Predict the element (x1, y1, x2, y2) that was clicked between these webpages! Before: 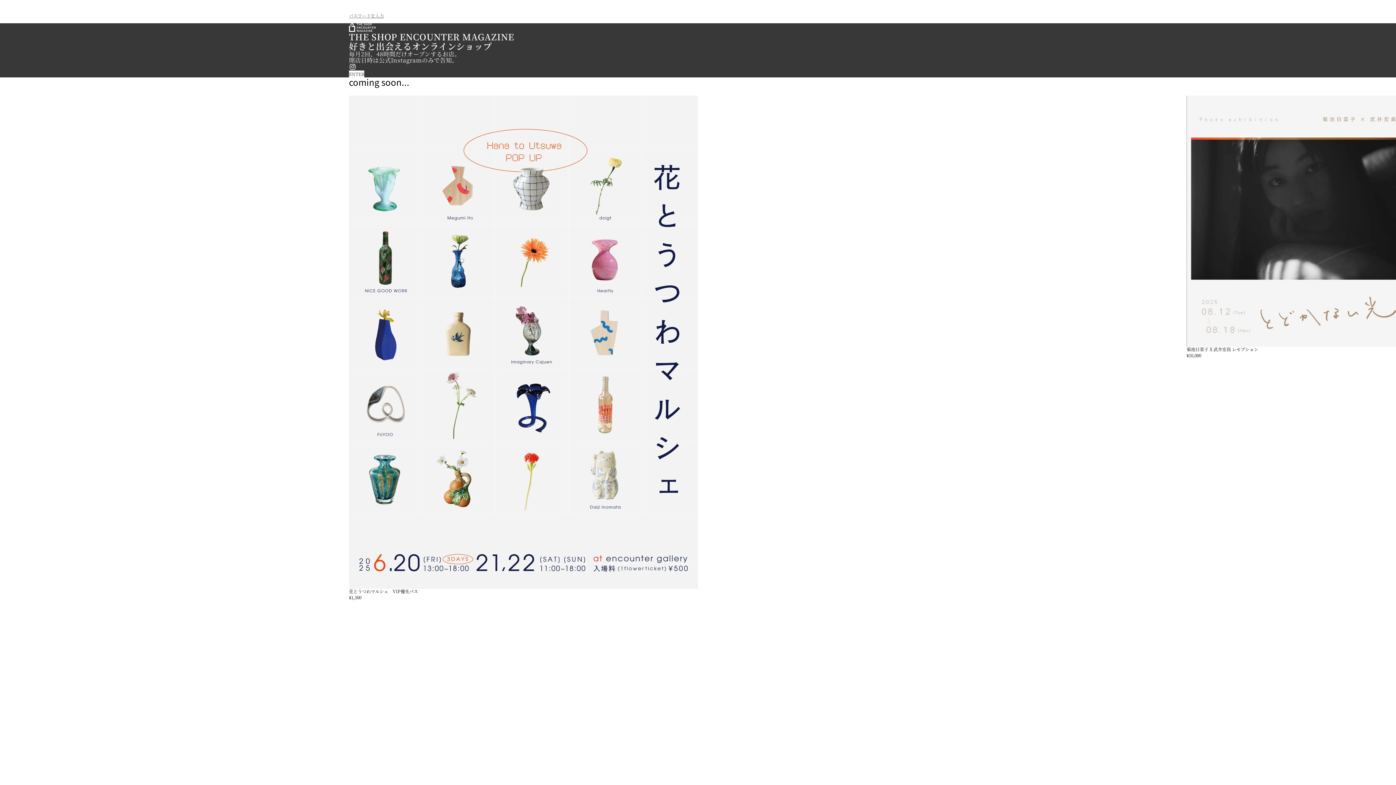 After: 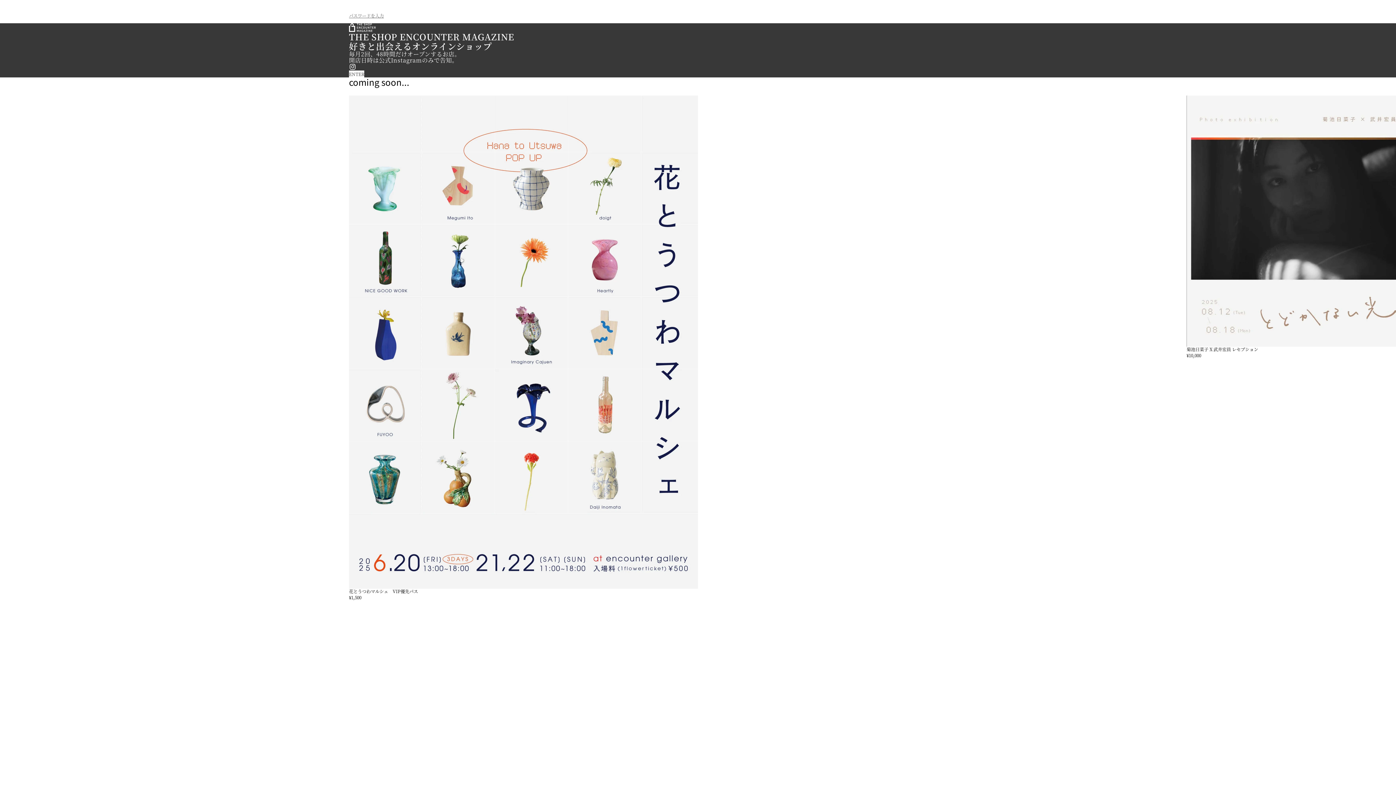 Action: label: 花とうつわマルシェ　VIP優先パス

¥1,500 bbox: (349, 95, 1186, 601)